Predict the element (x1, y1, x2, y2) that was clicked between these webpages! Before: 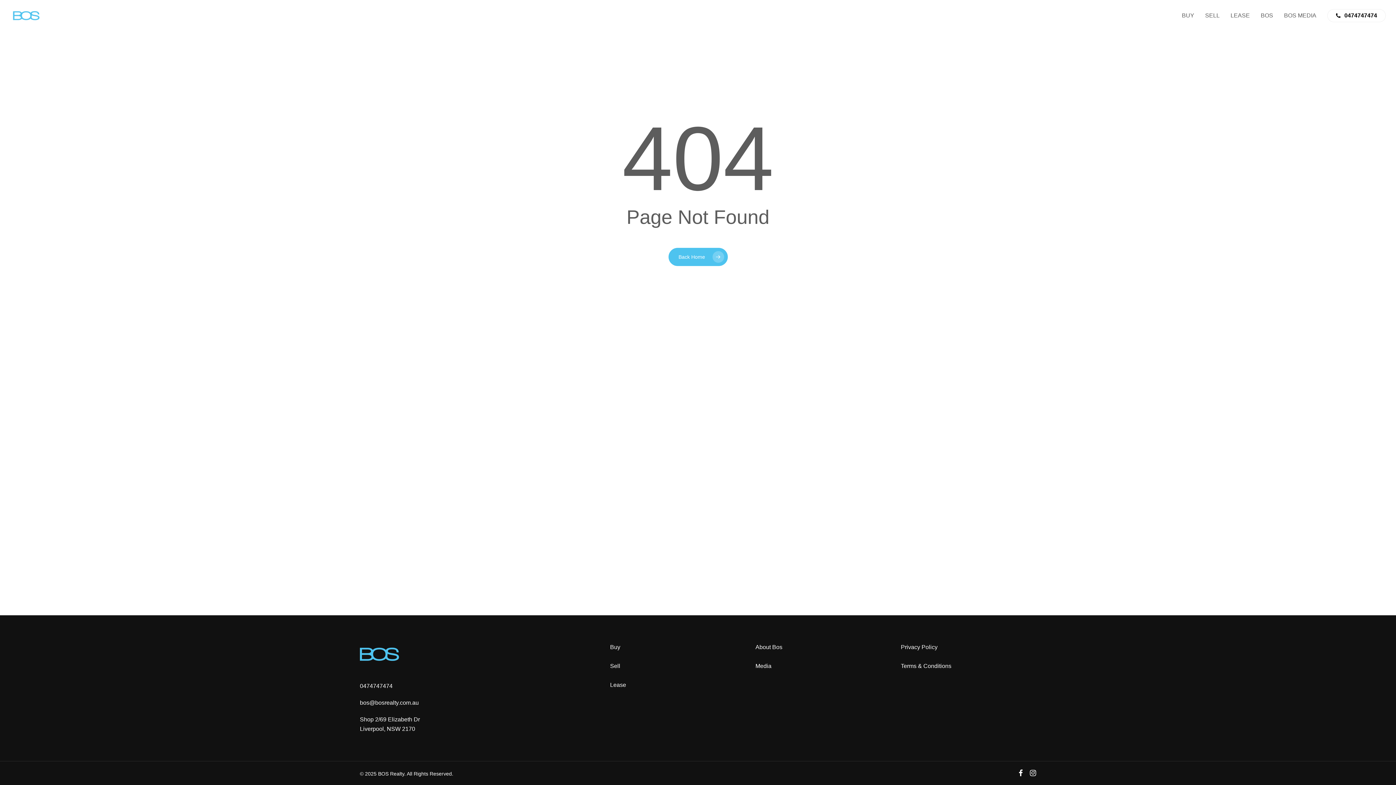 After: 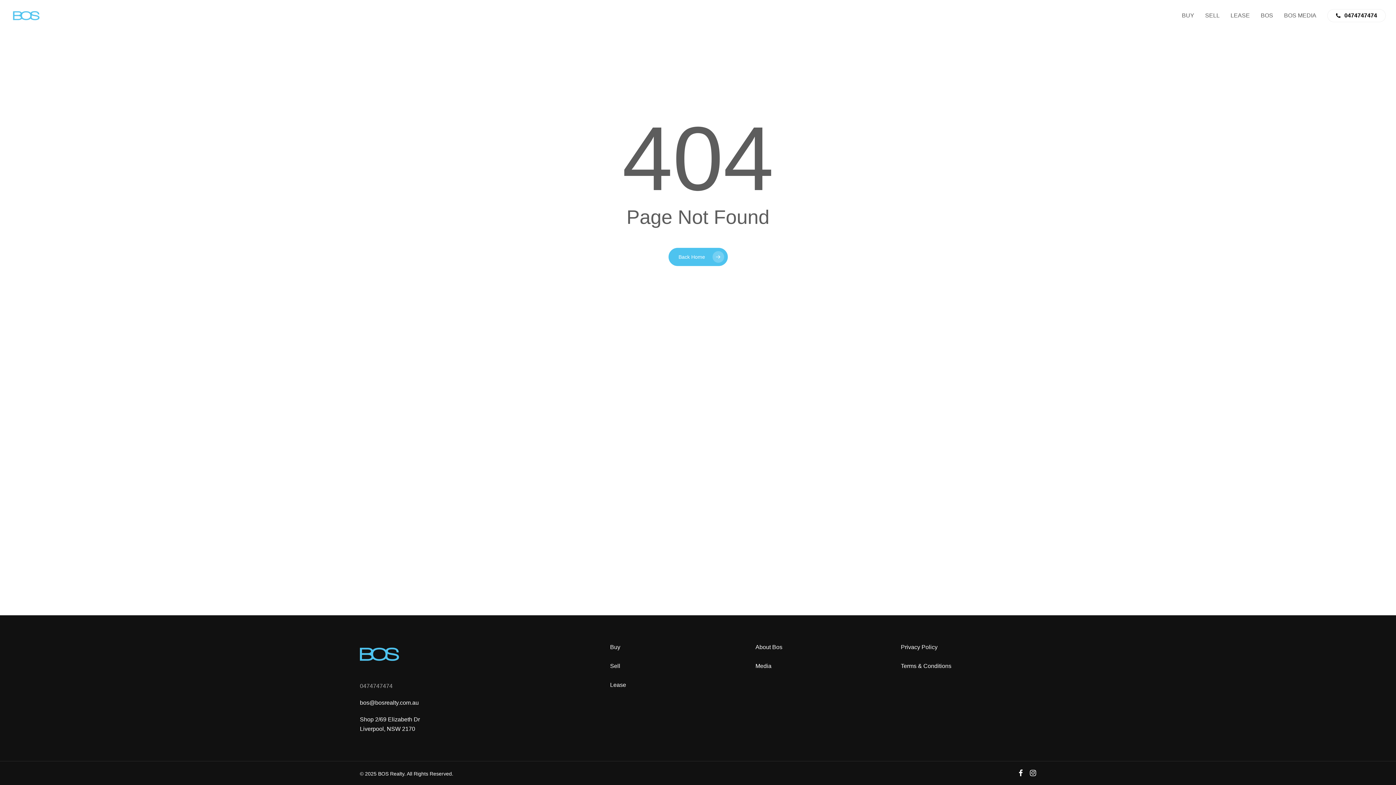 Action: bbox: (360, 683, 392, 689) label: 0474747474